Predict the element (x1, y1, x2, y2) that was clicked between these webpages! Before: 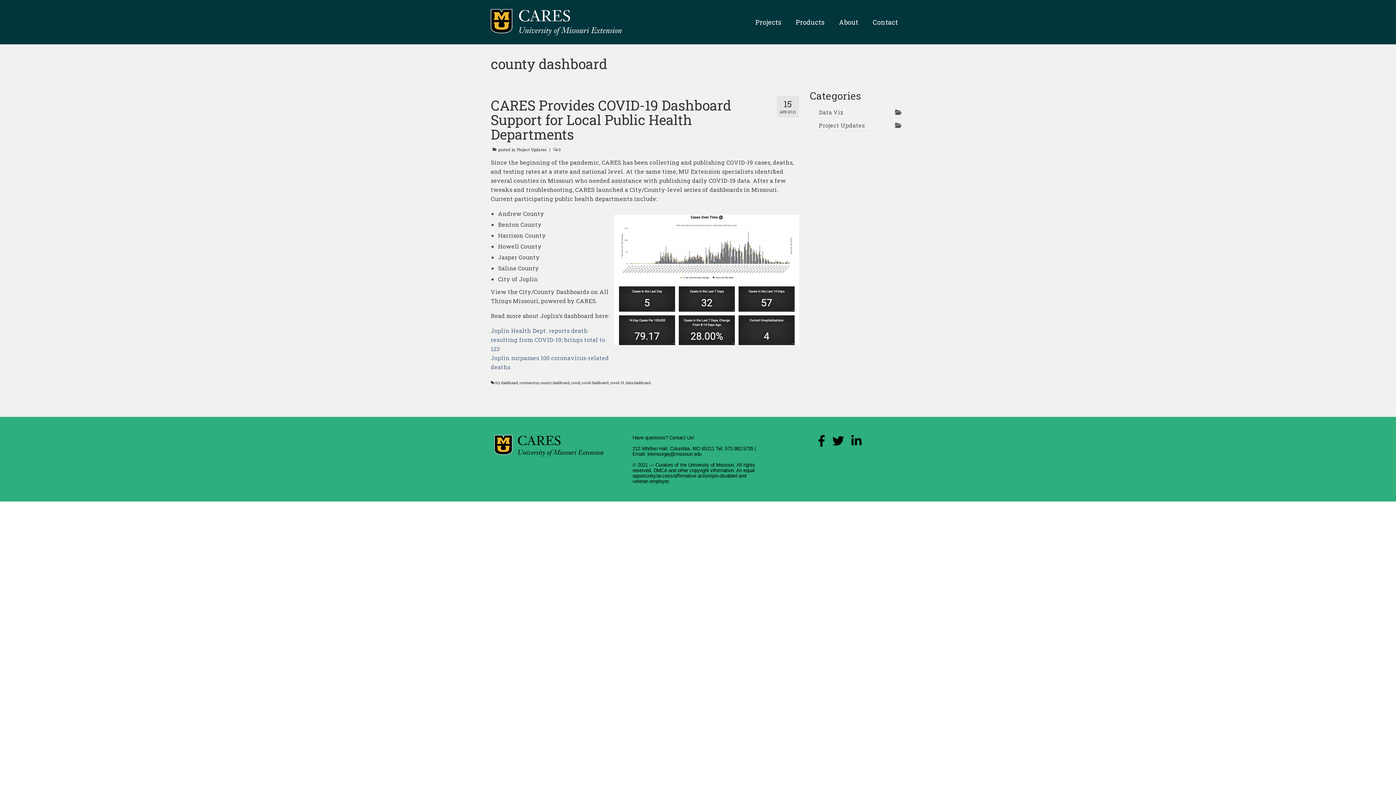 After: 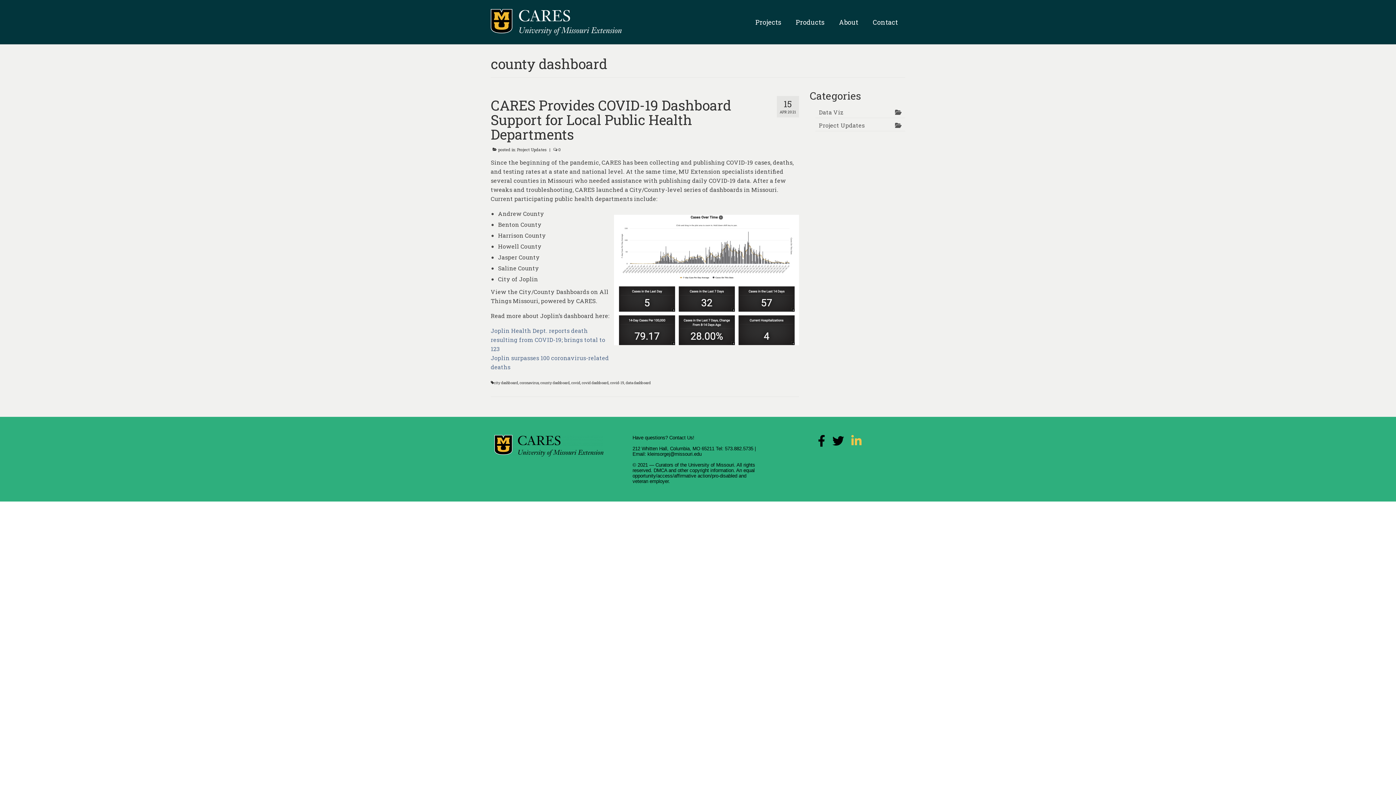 Action: label: LinkedIn Link bbox: (851, 439, 861, 446)